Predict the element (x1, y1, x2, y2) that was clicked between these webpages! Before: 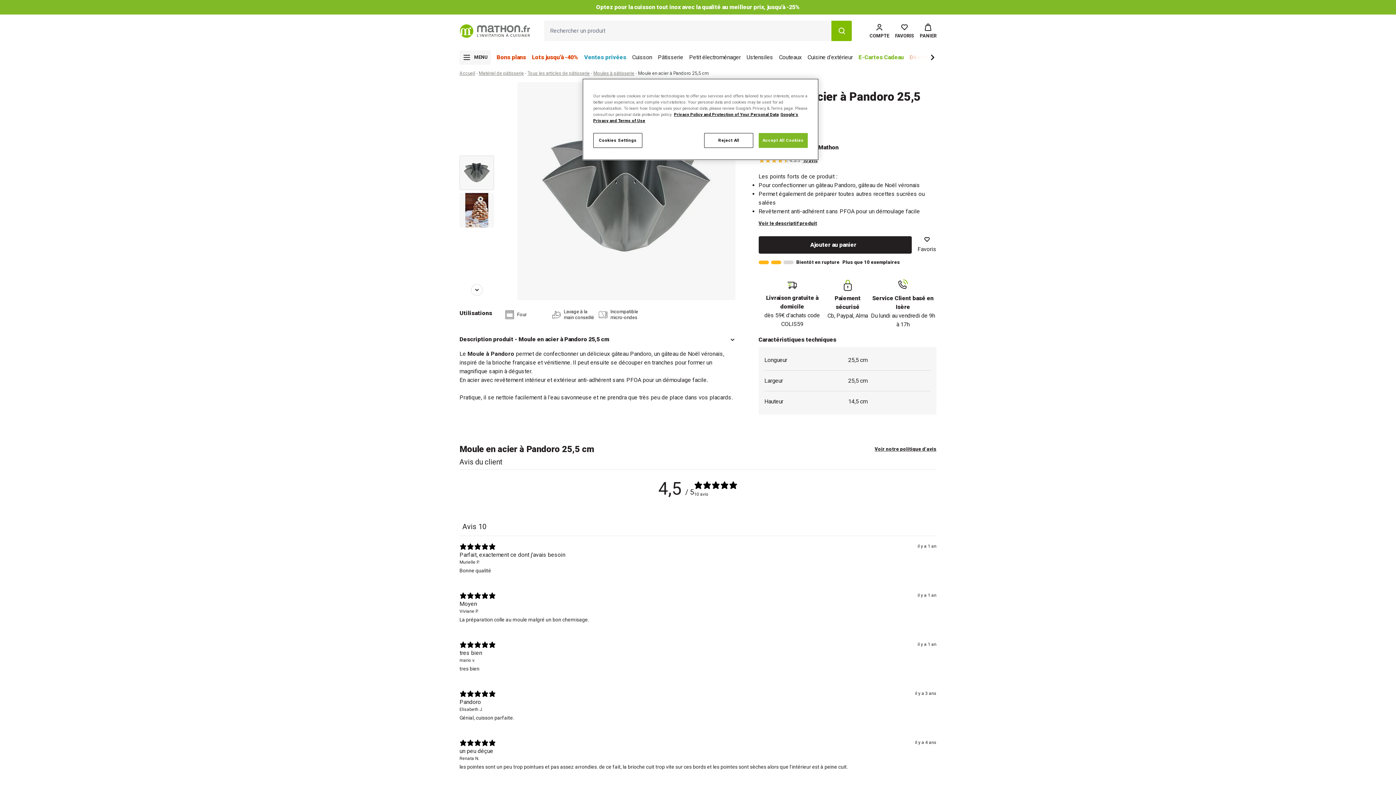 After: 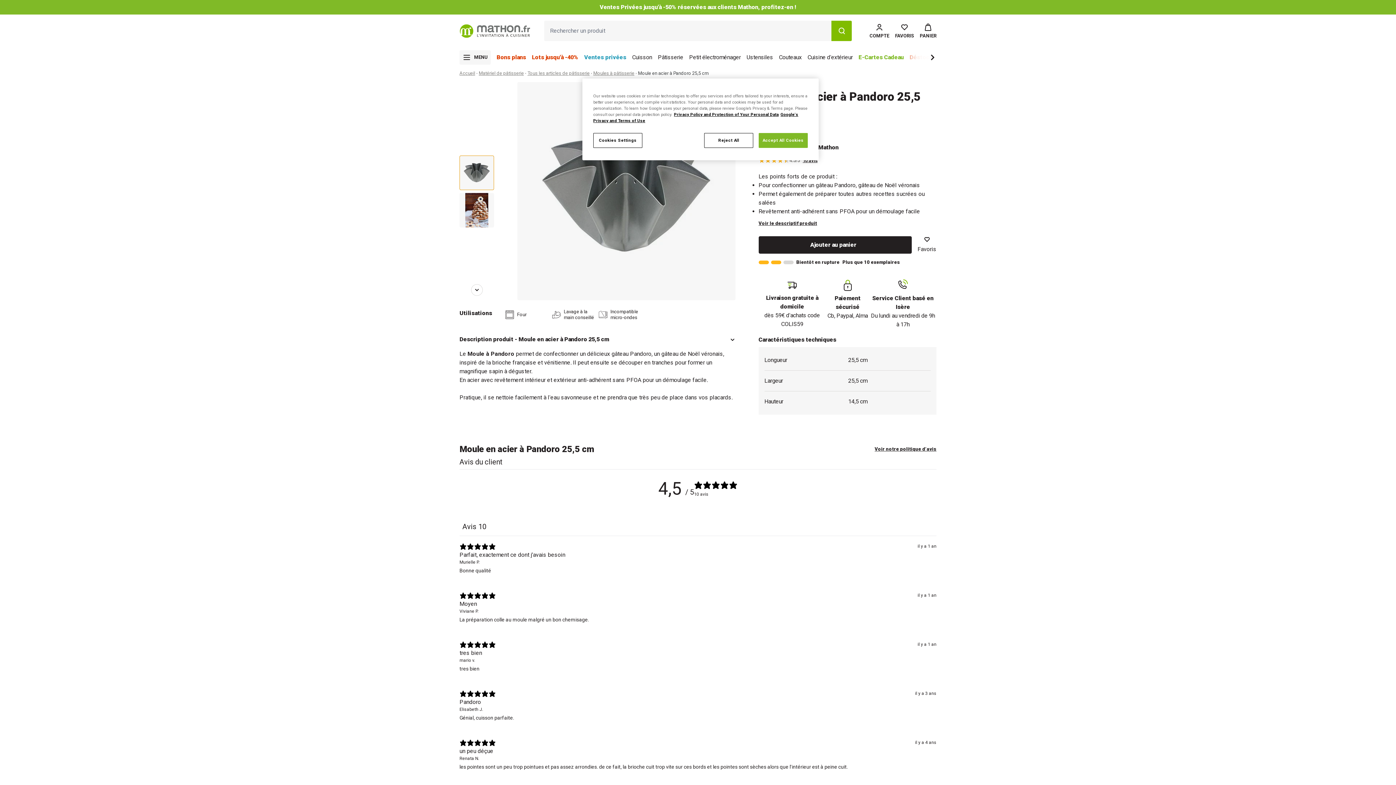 Action: bbox: (459, 155, 494, 190) label: Go to slide 1